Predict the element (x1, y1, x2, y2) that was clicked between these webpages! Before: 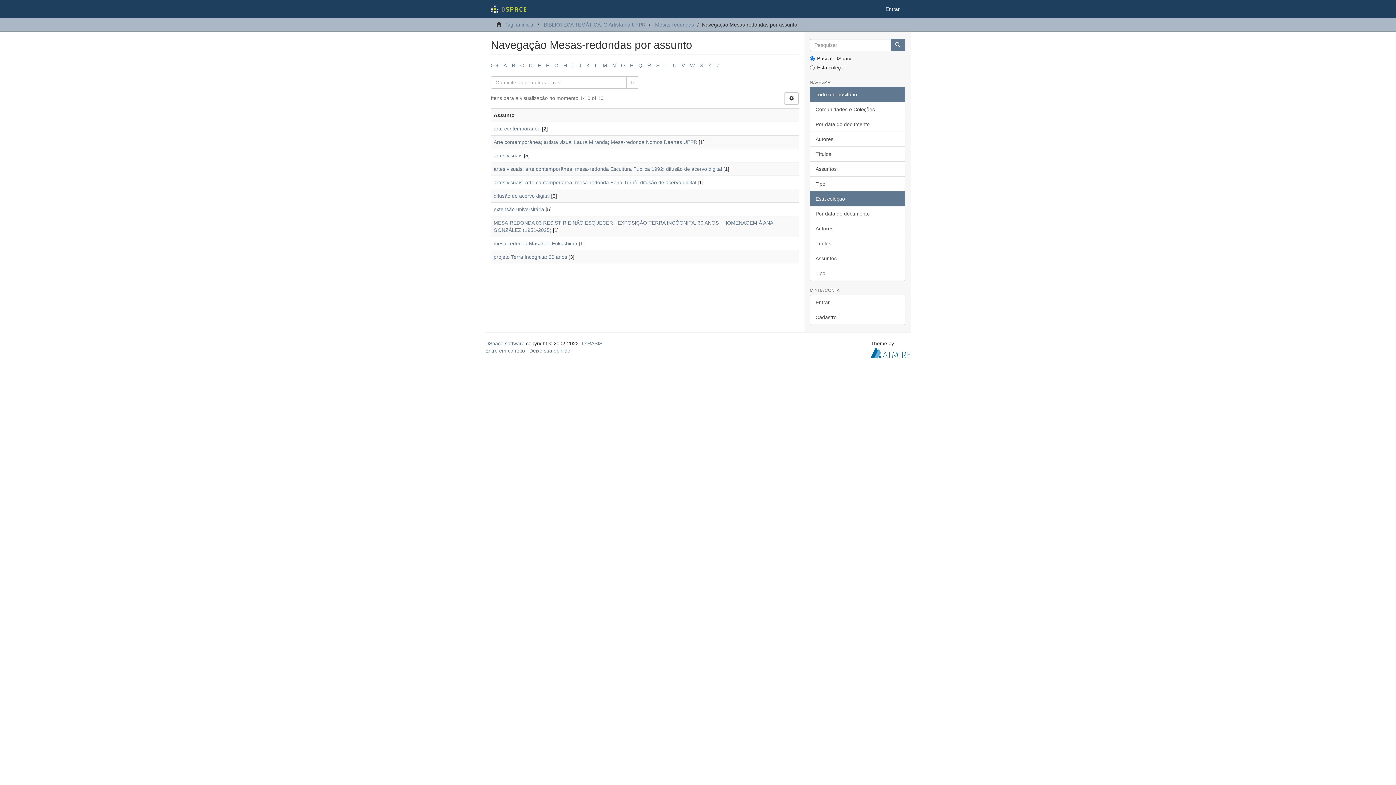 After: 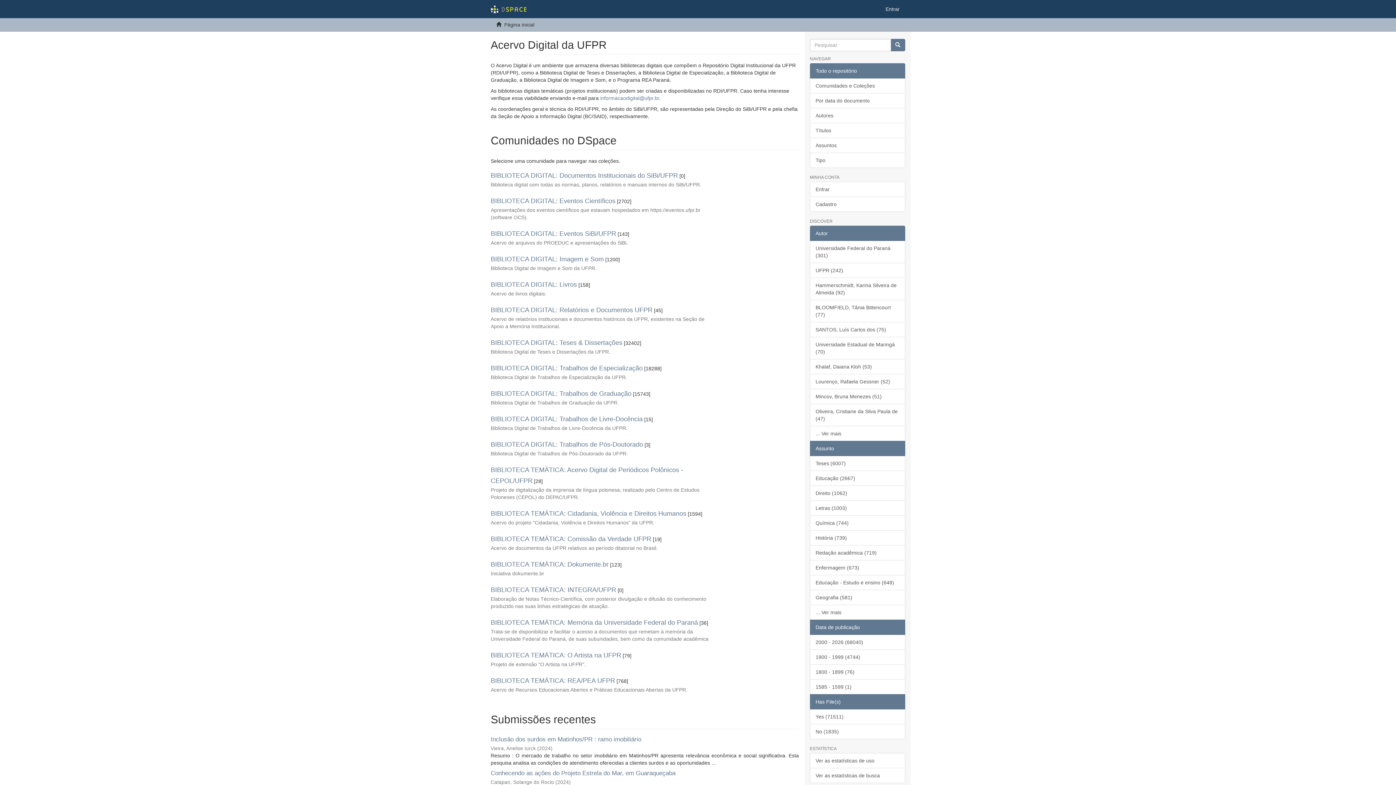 Action: label: Página inicial bbox: (504, 21, 534, 27)